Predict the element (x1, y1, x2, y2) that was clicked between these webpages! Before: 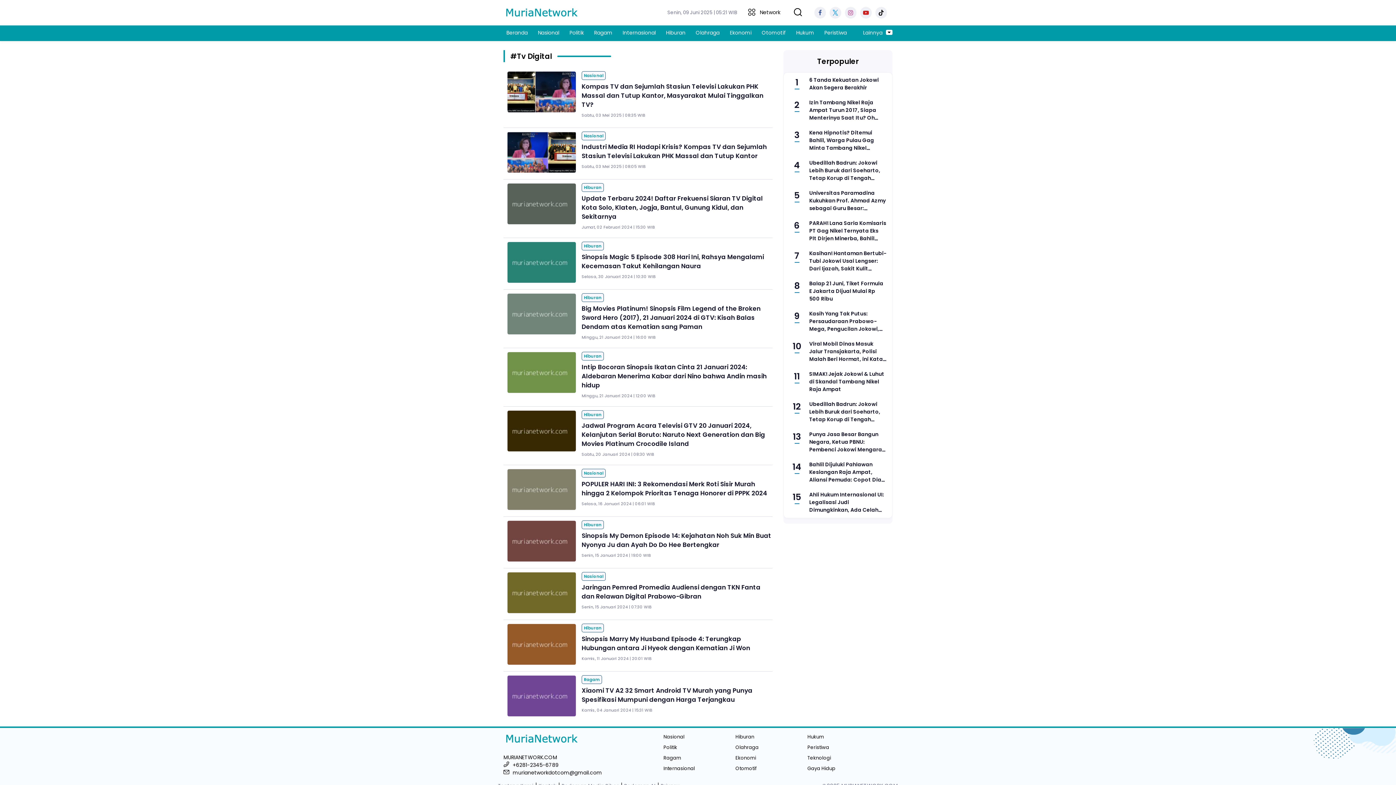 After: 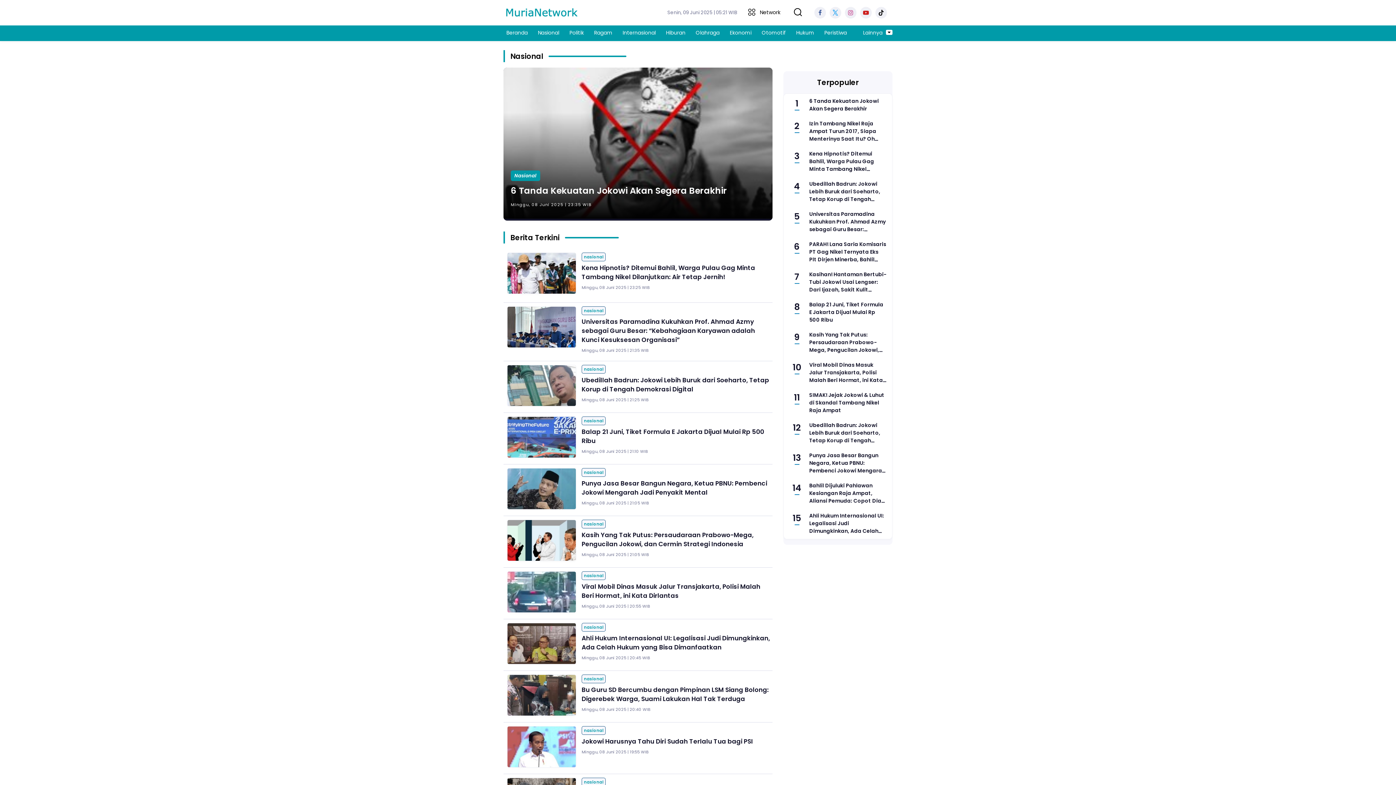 Action: label: Nasional bbox: (584, 133, 603, 138)